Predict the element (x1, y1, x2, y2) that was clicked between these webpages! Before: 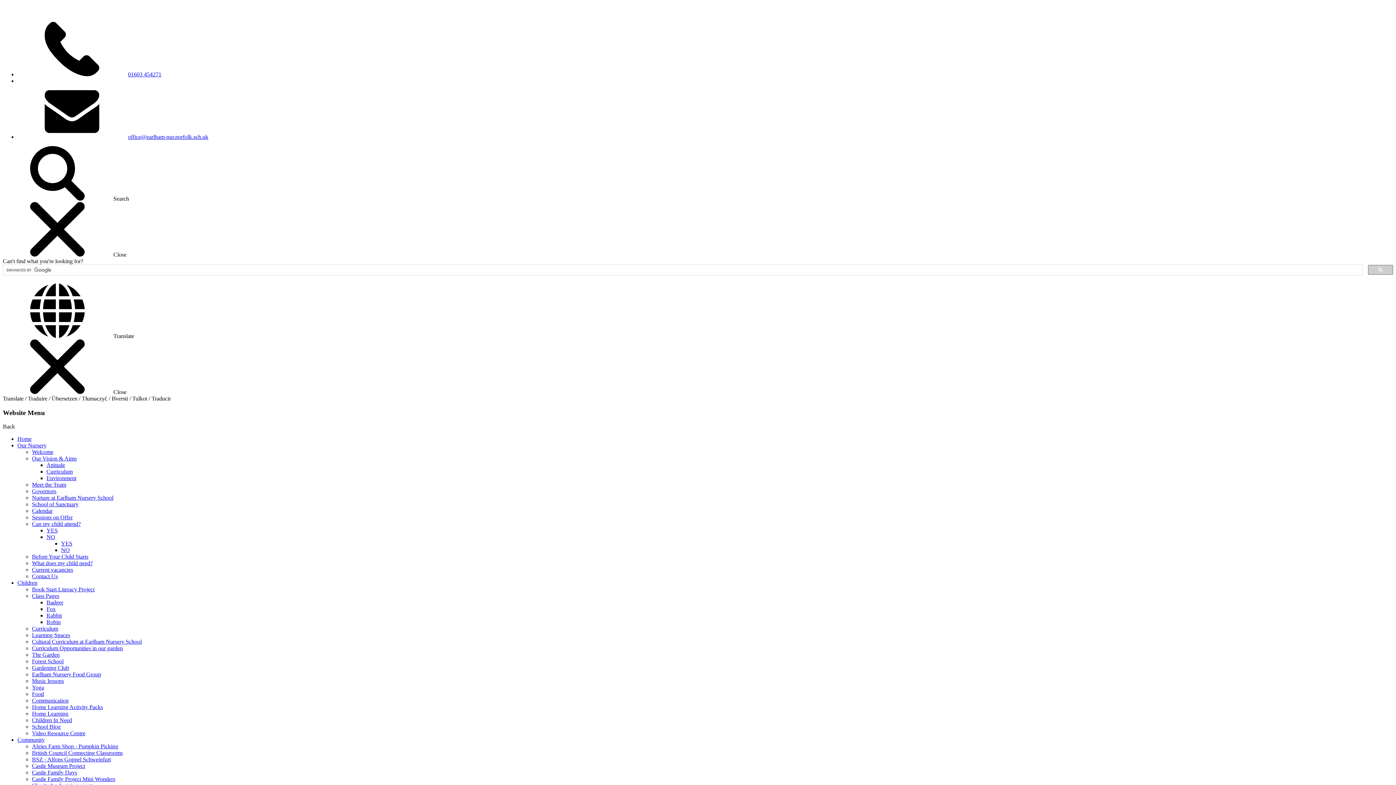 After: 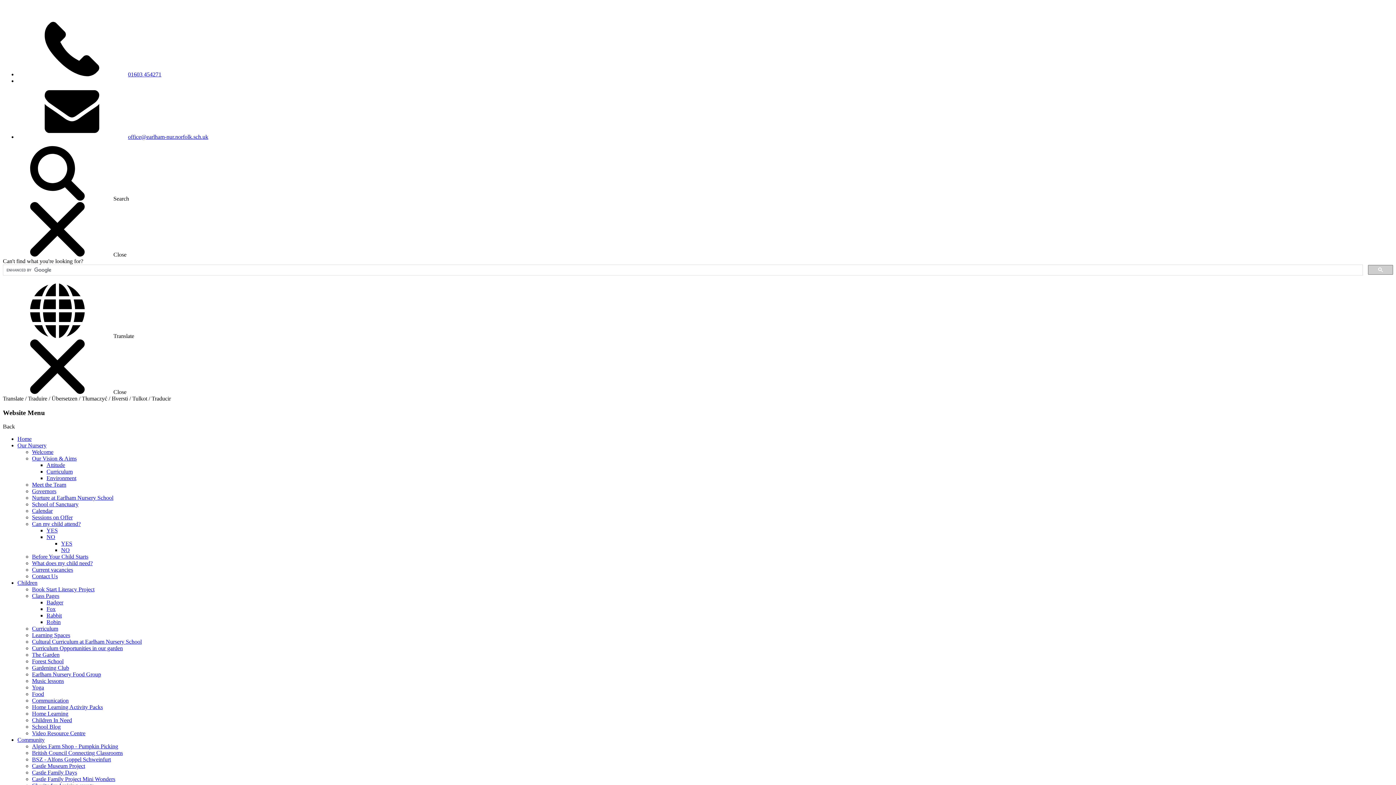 Action: label: Community bbox: (17, 737, 44, 743)